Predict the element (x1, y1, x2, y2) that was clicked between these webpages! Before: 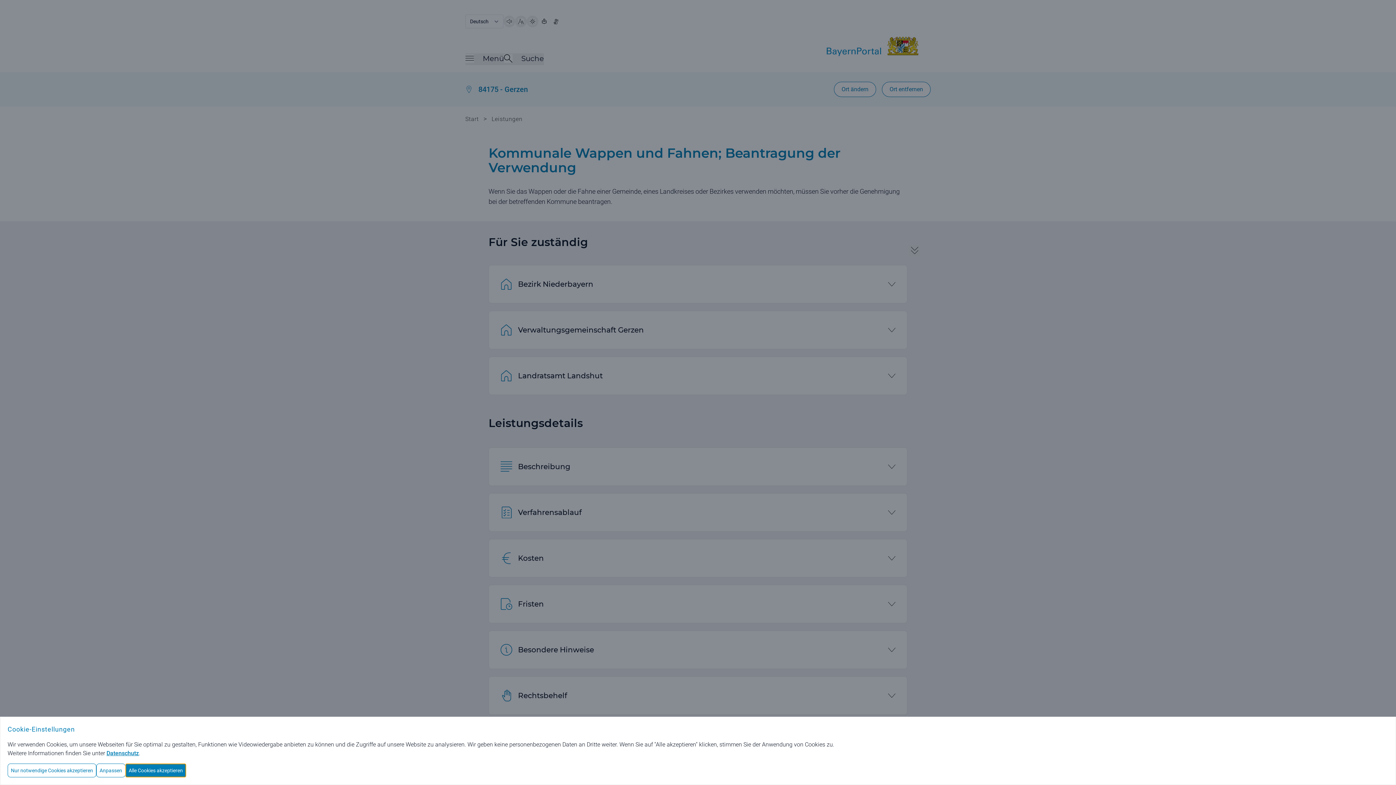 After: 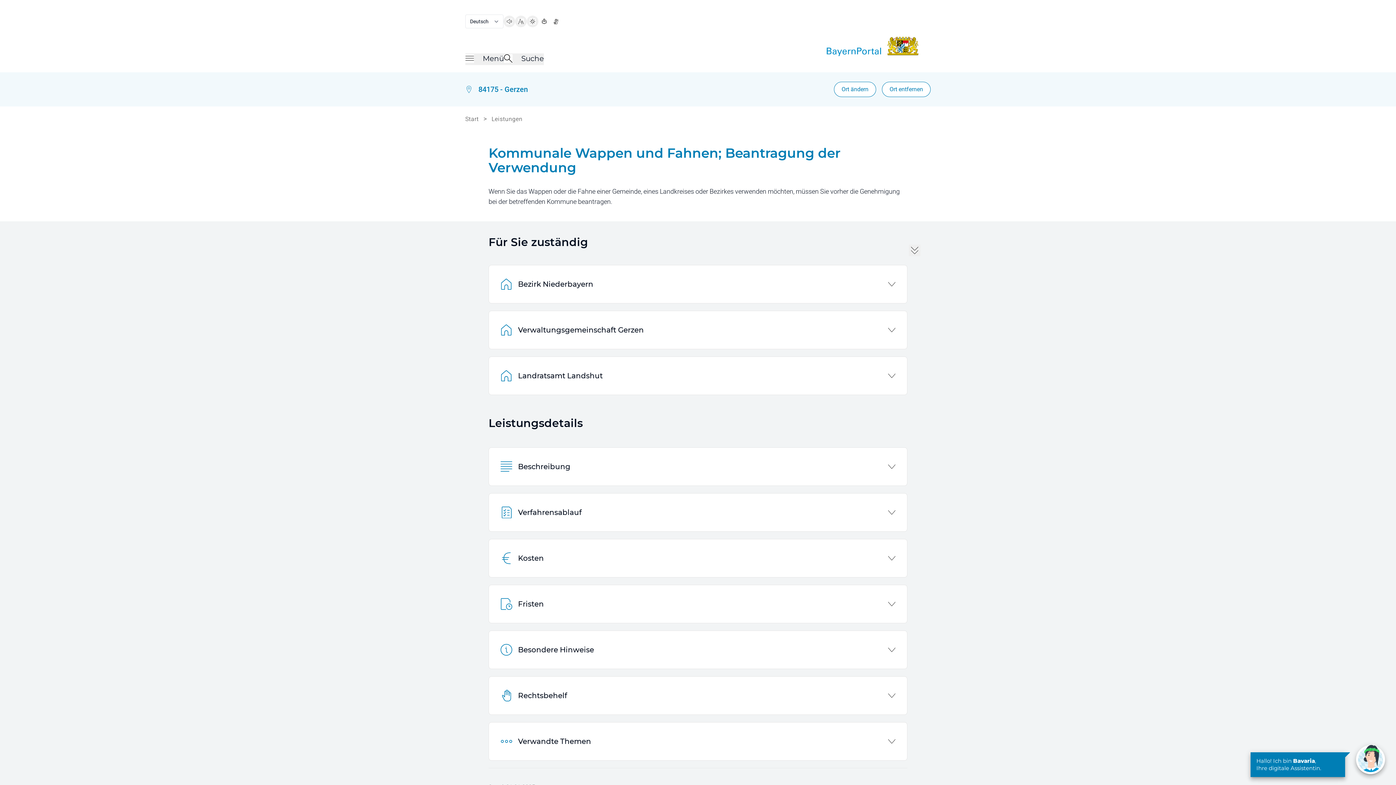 Action: bbox: (7, 764, 96, 777) label: Nur notwendige Cookies akzeptieren